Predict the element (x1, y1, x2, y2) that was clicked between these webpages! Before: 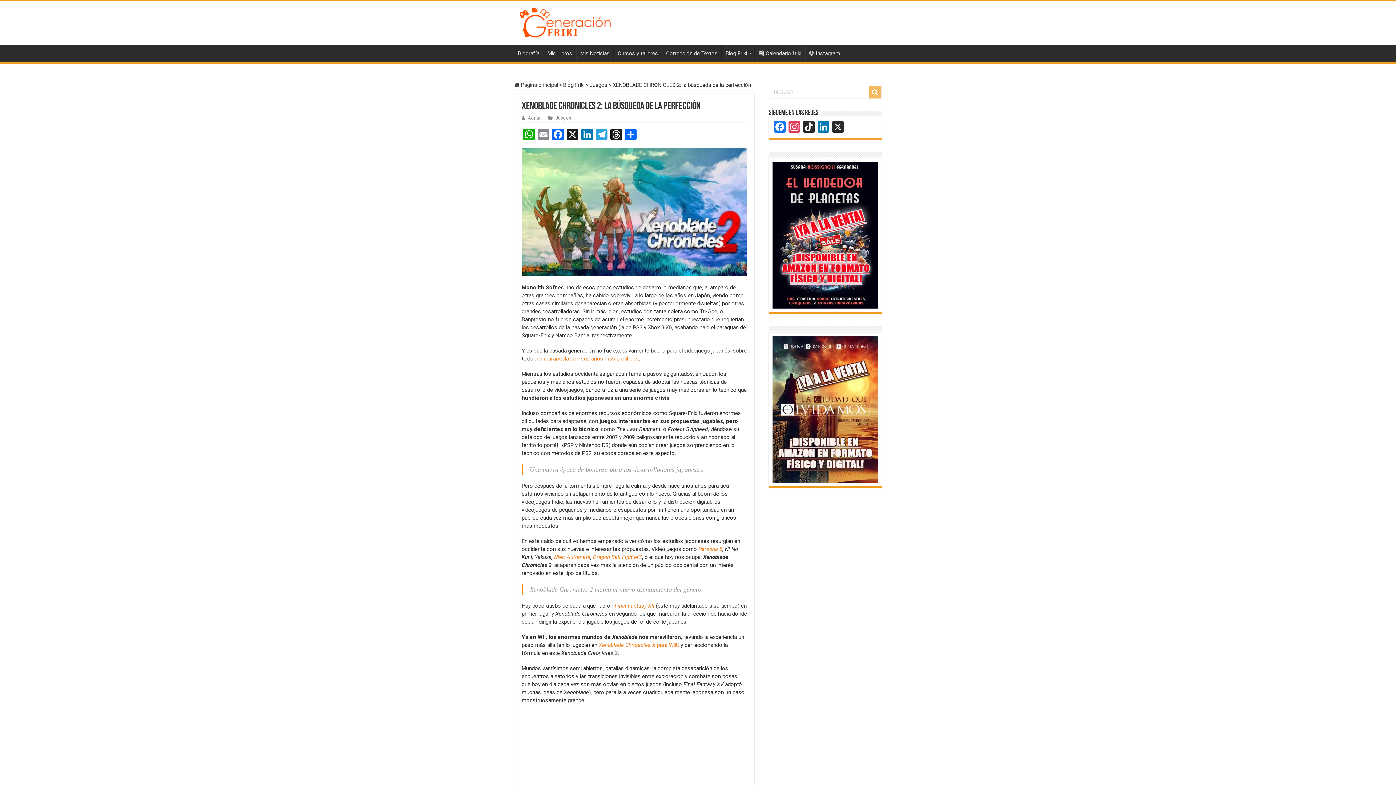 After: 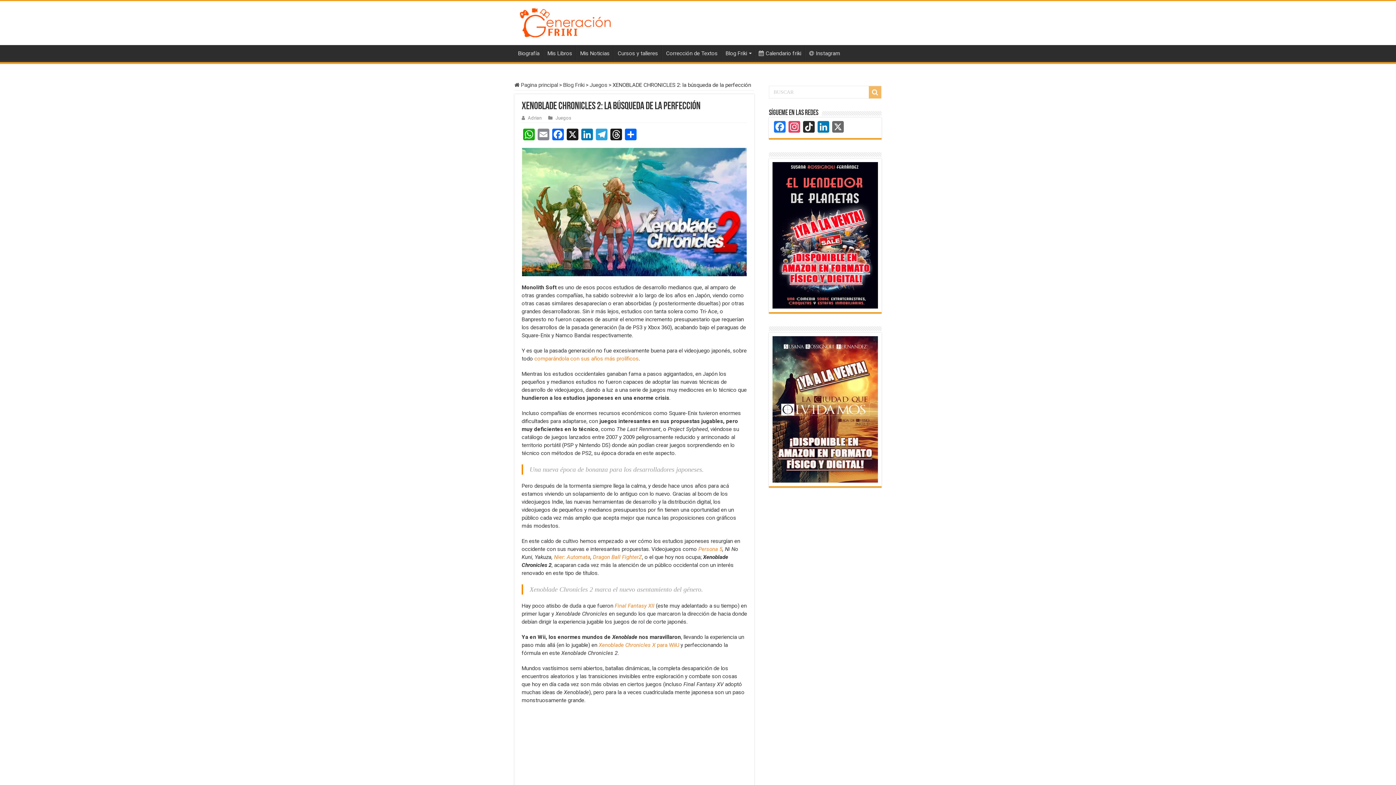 Action: label: X bbox: (830, 121, 845, 134)